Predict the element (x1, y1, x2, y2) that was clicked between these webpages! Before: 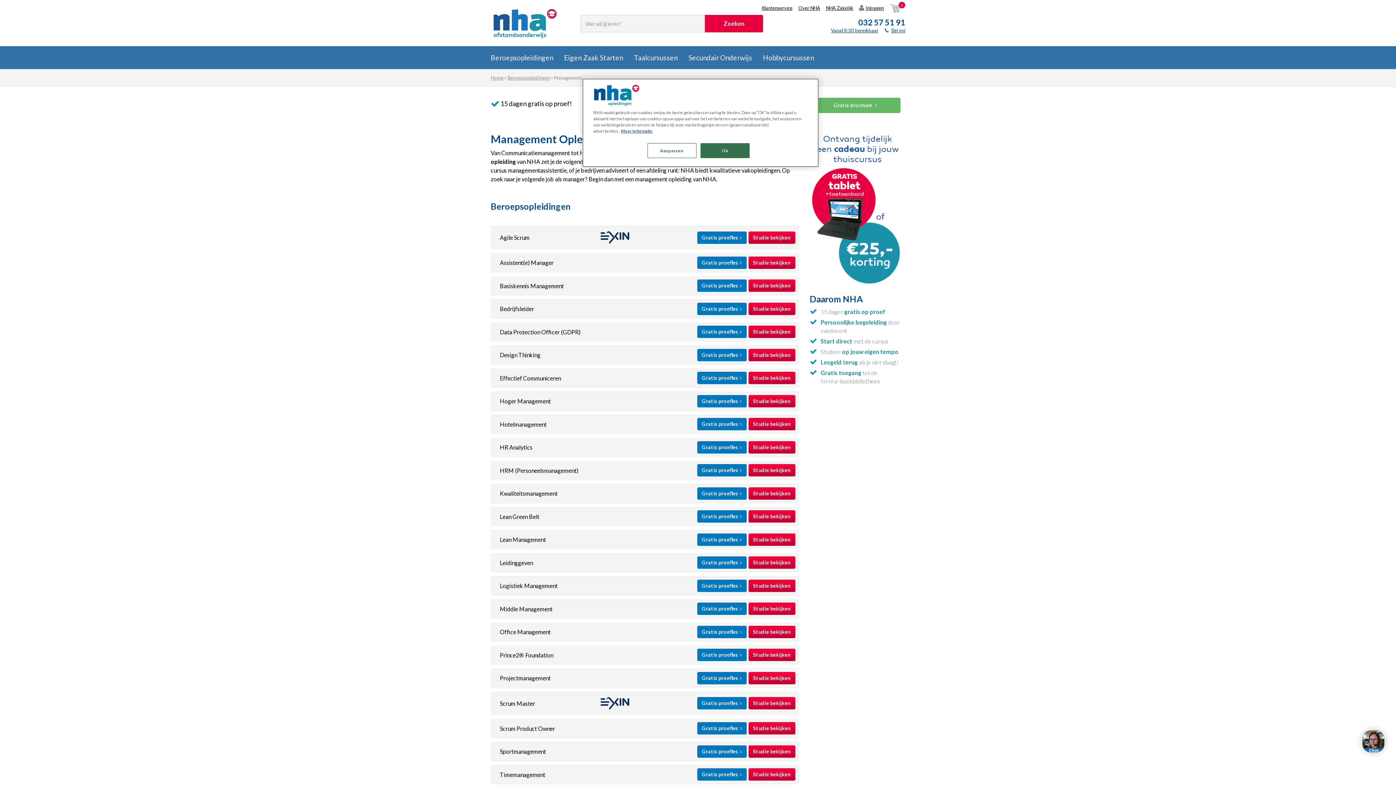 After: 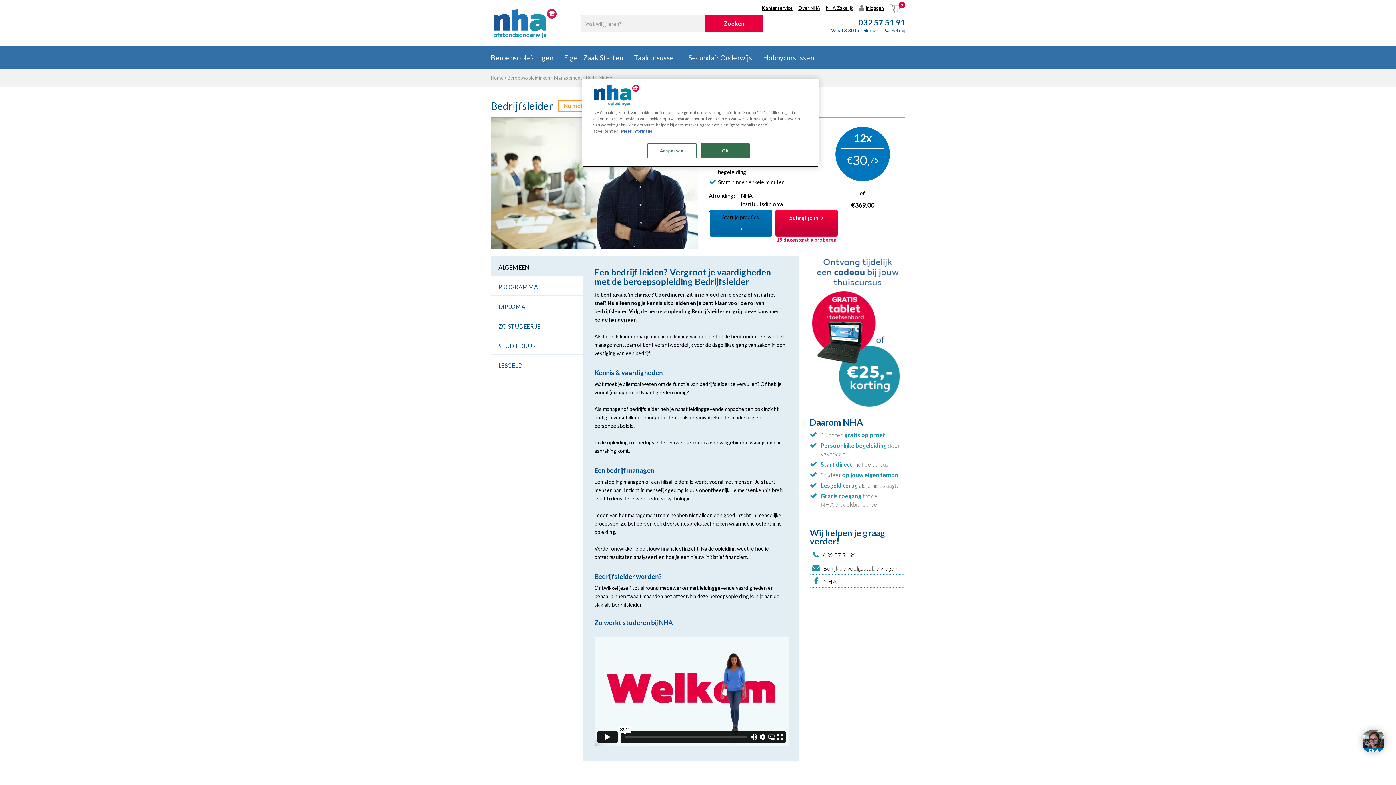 Action: bbox: (492, 301, 797, 316) label: Bedrijfsleider 